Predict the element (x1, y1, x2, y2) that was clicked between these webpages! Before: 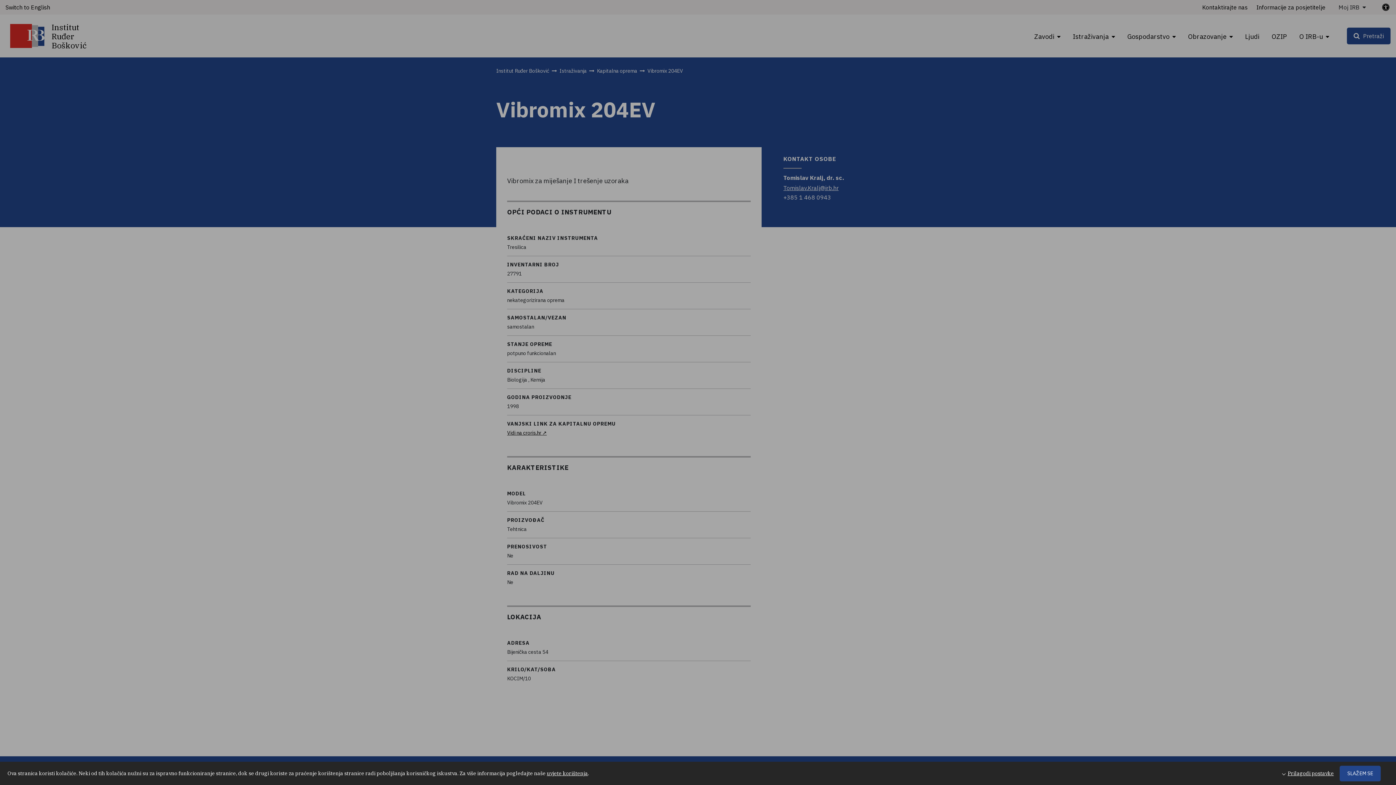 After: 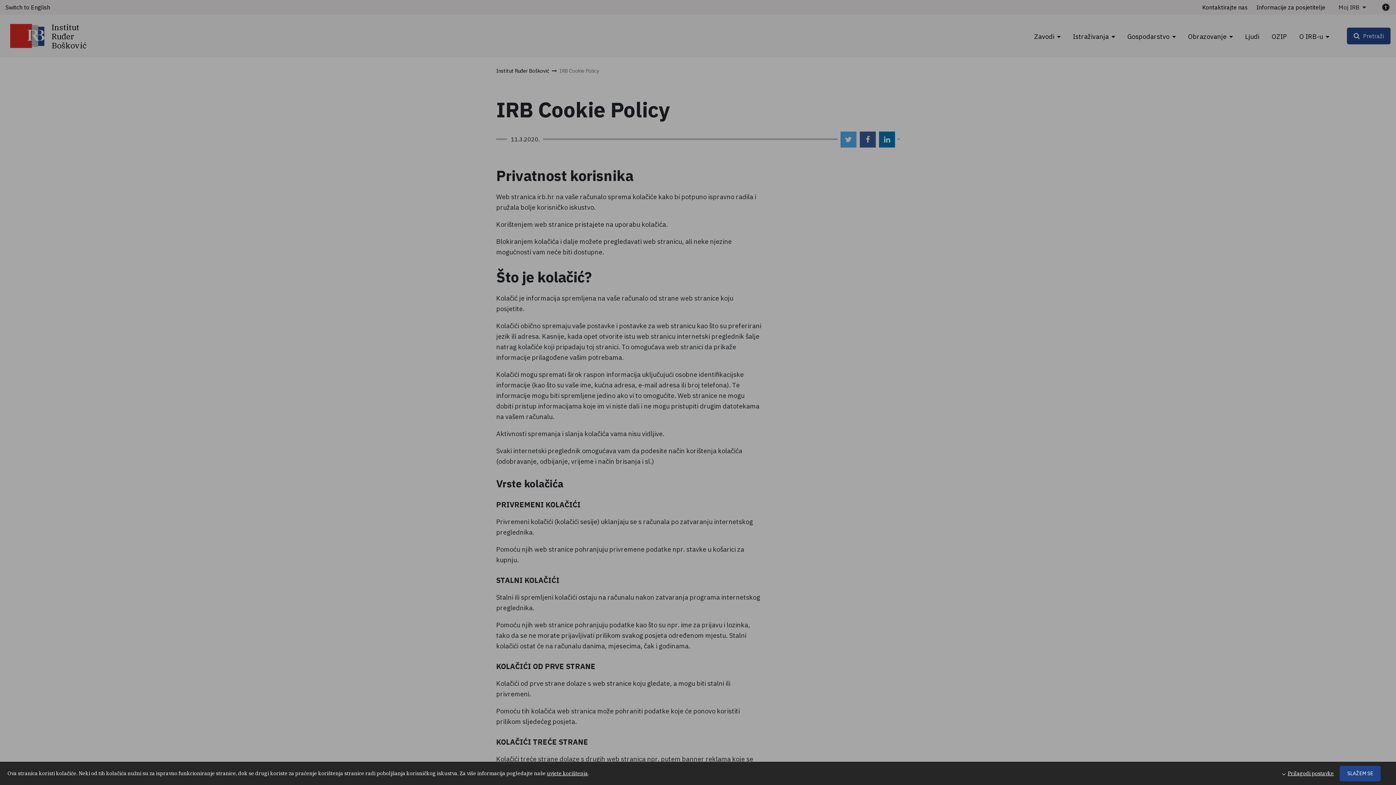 Action: label: uvjete korištenja bbox: (546, 770, 588, 776)